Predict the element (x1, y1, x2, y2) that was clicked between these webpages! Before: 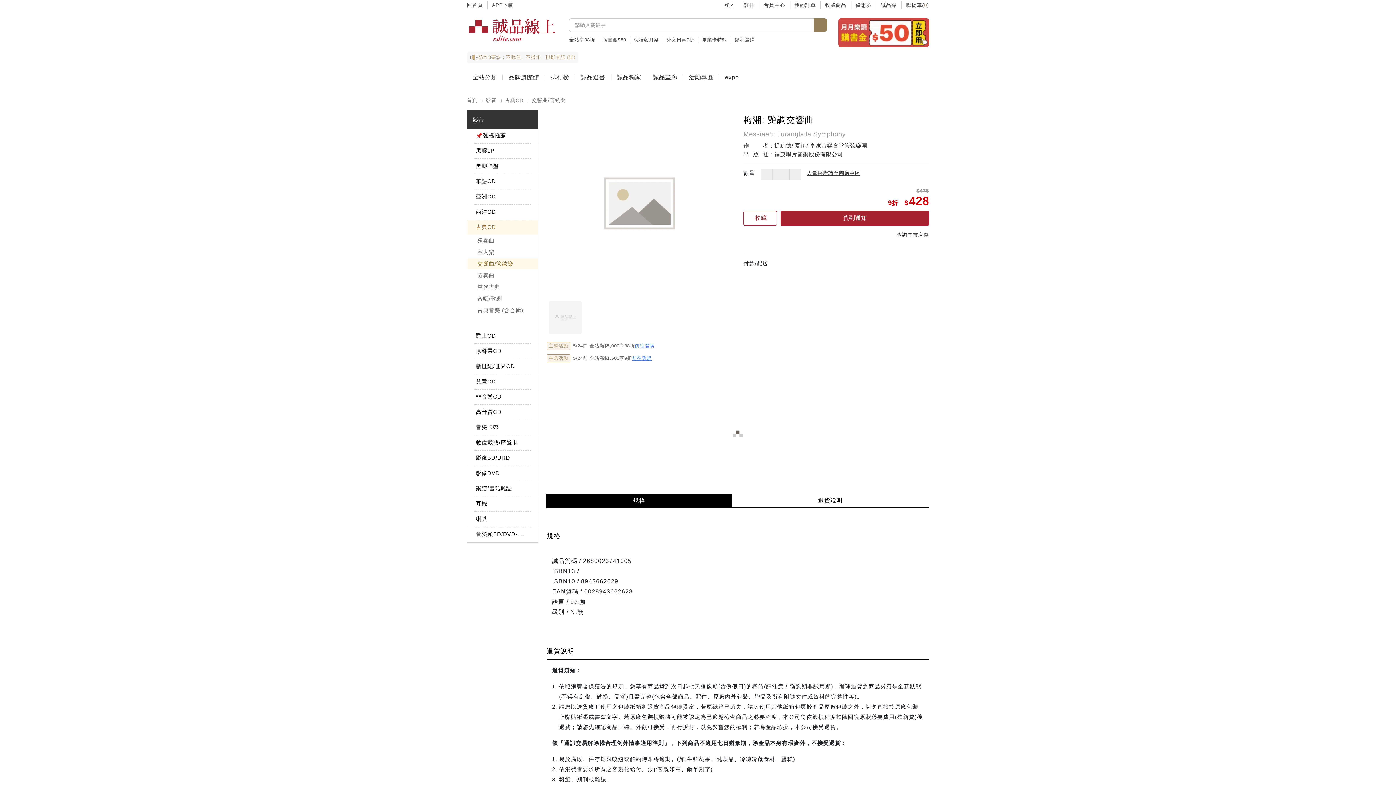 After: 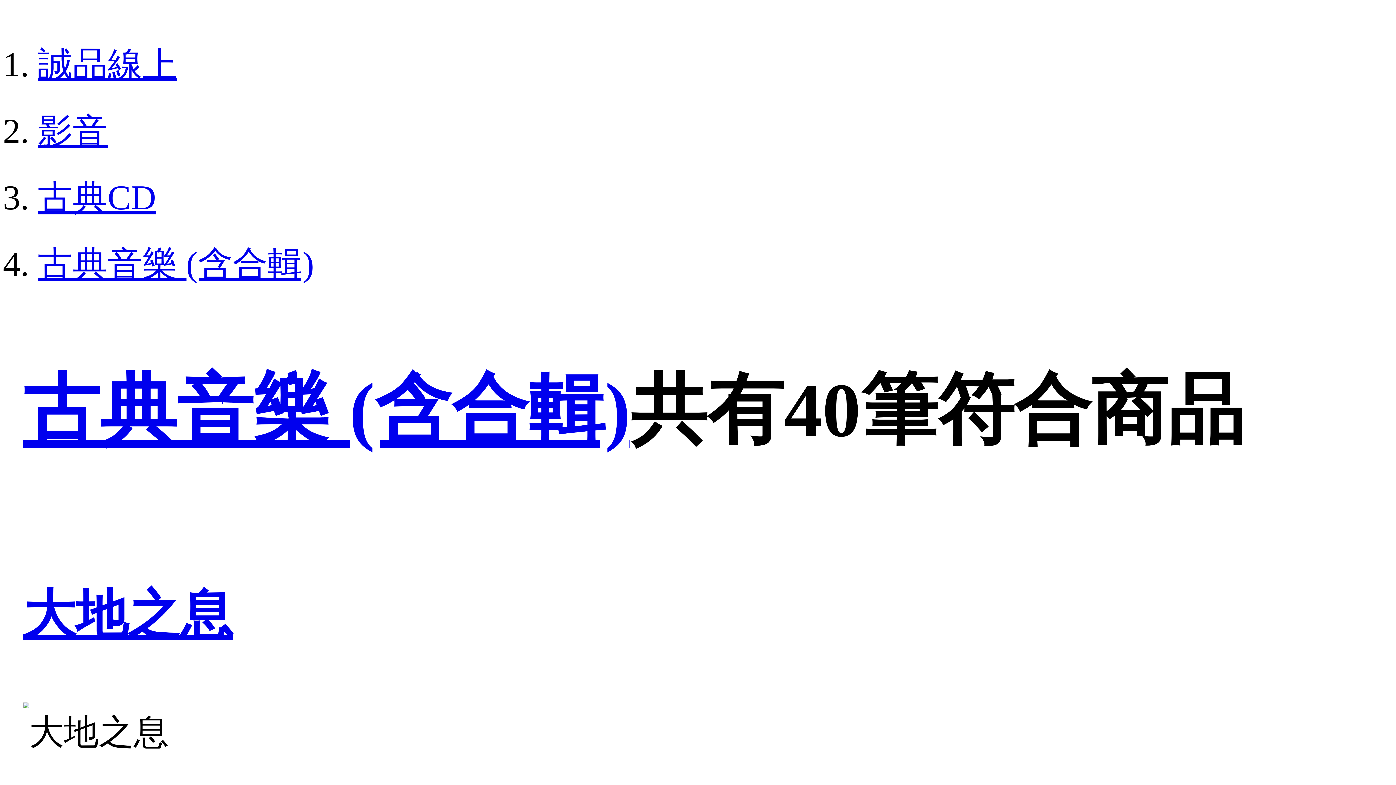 Action: label: 古典音樂 (含合輯) bbox: (467, 304, 538, 315)